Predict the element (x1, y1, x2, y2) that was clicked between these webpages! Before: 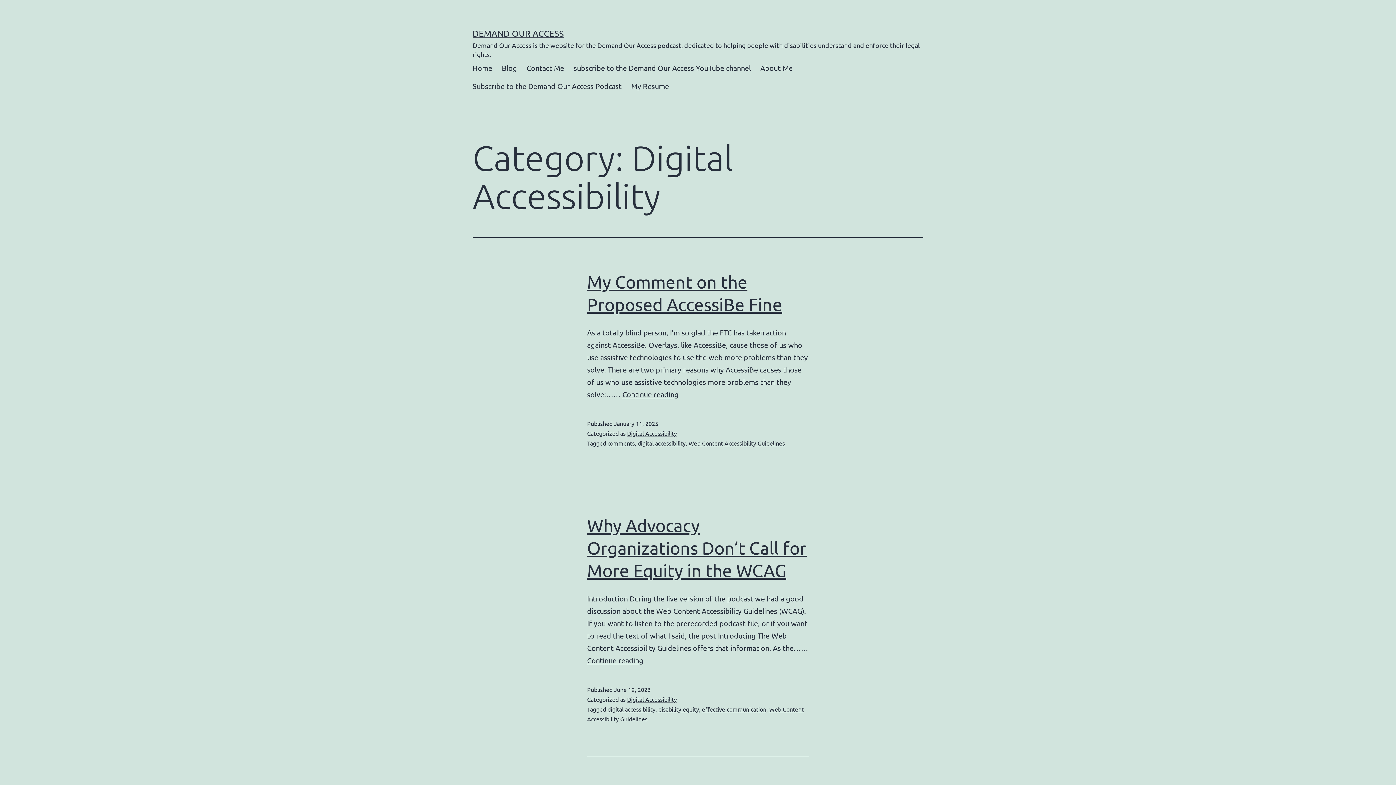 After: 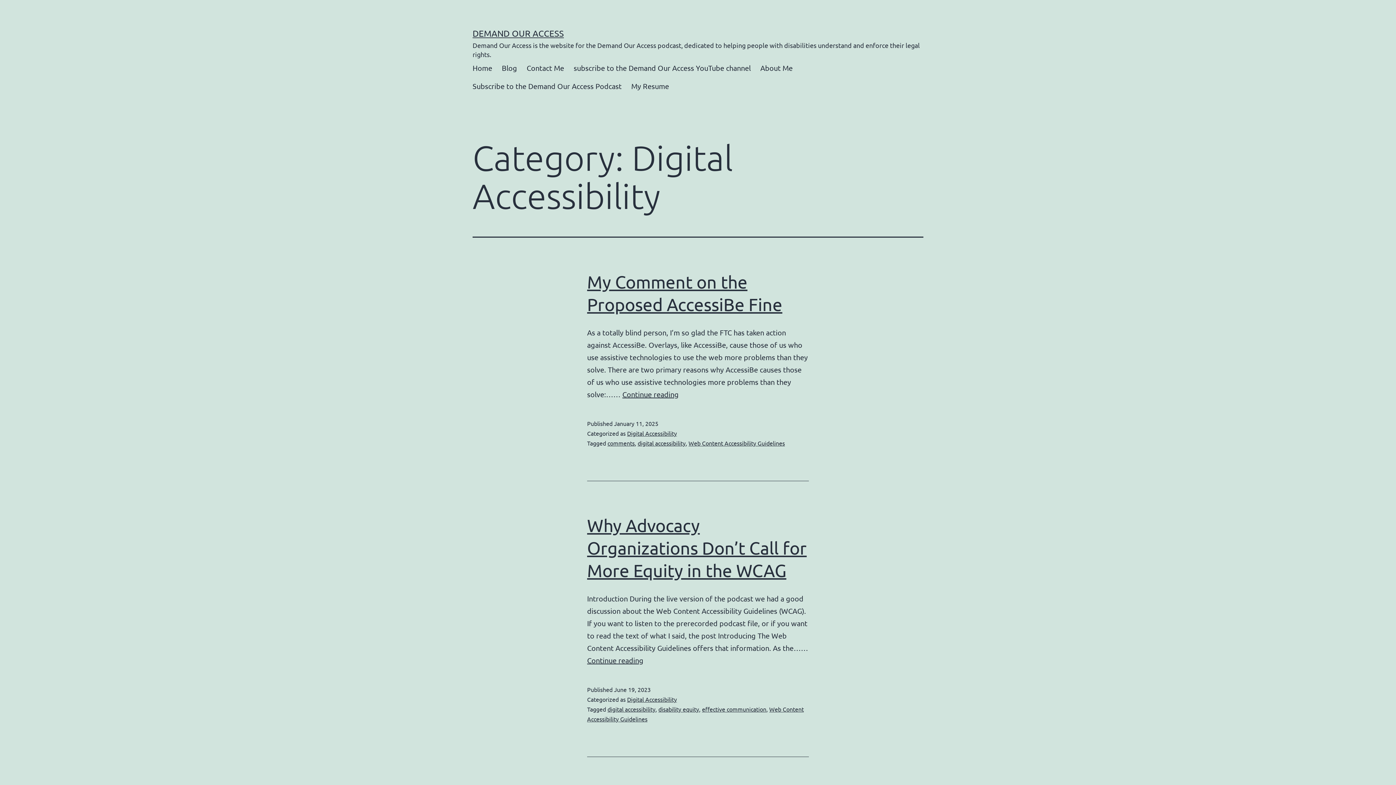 Action: label: Digital Accessibility bbox: (627, 695, 677, 703)